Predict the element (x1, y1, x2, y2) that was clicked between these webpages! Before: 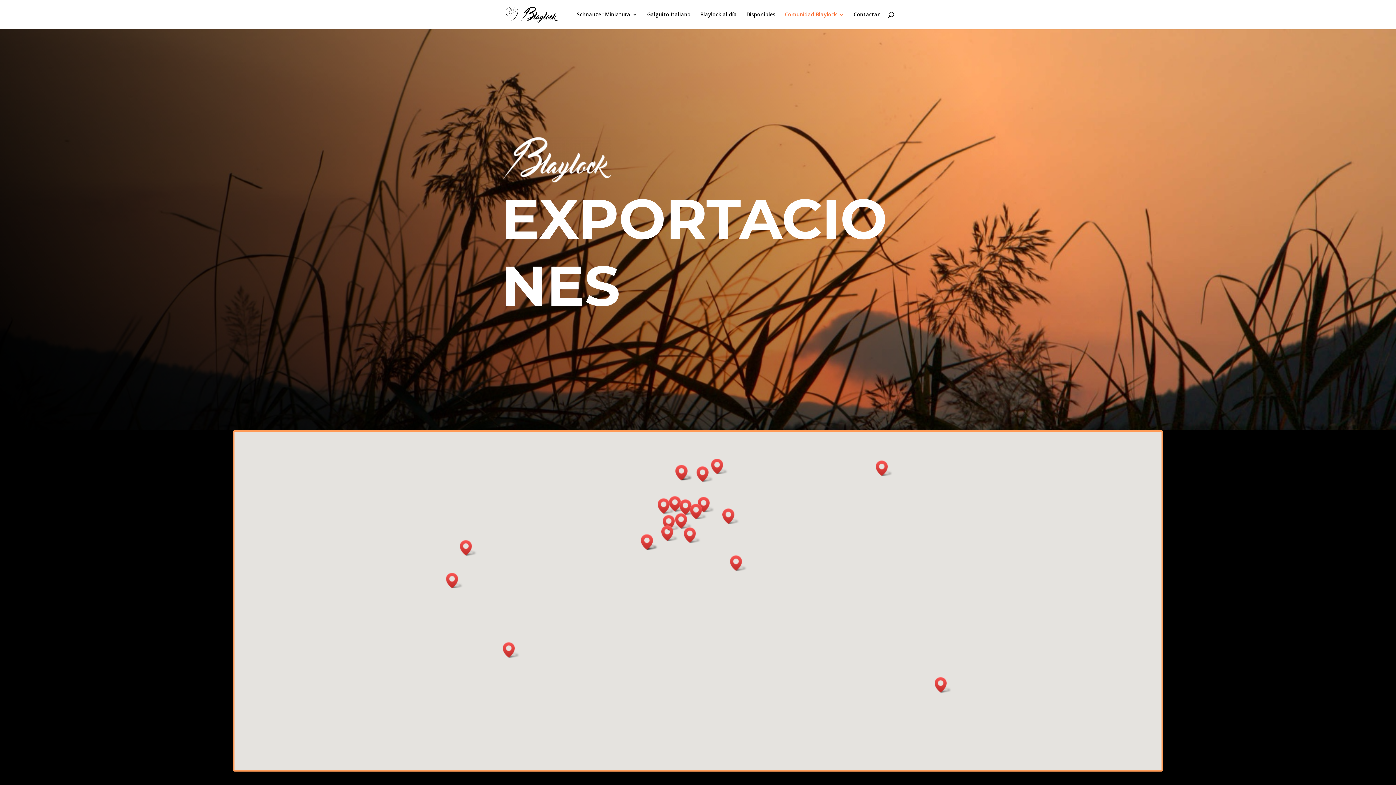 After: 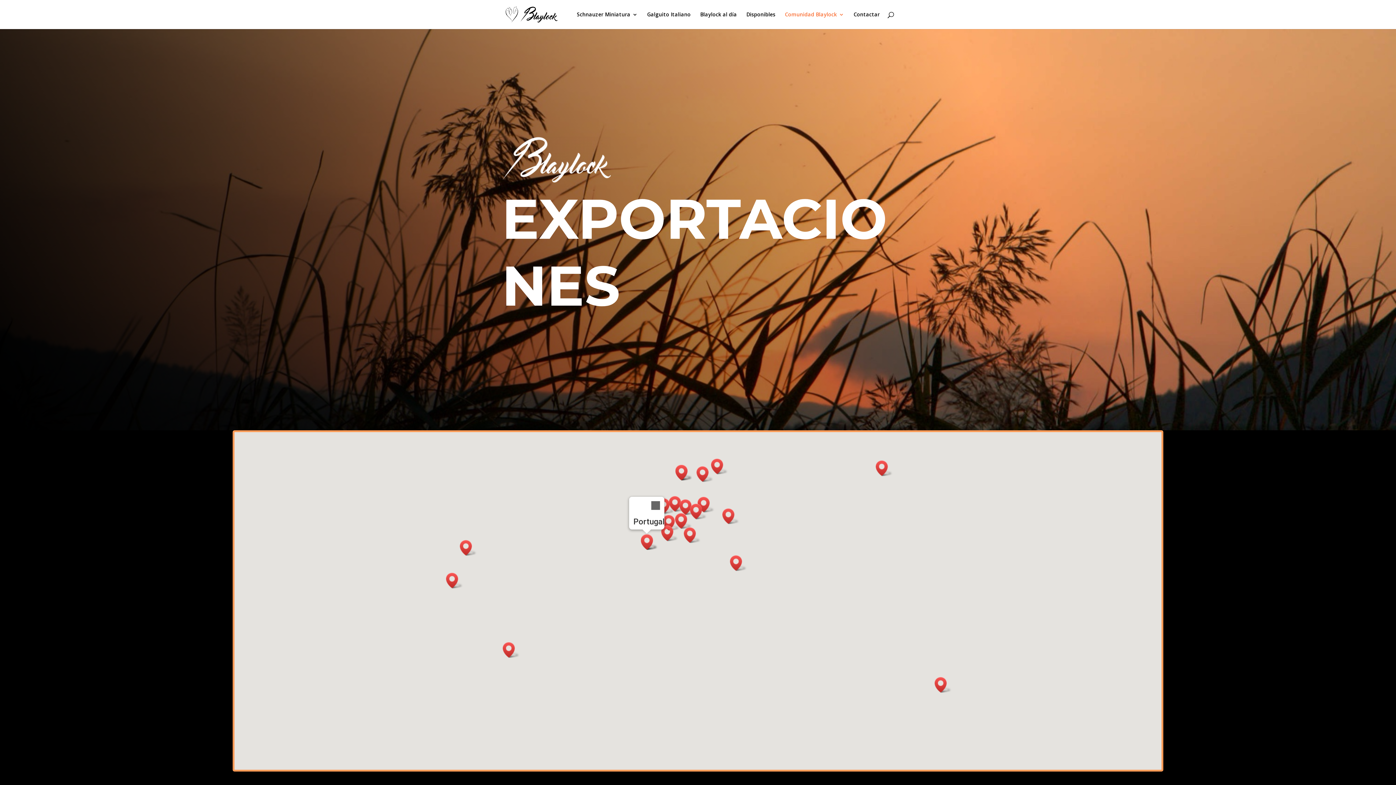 Action: label: Portugal bbox: (641, 534, 657, 550)